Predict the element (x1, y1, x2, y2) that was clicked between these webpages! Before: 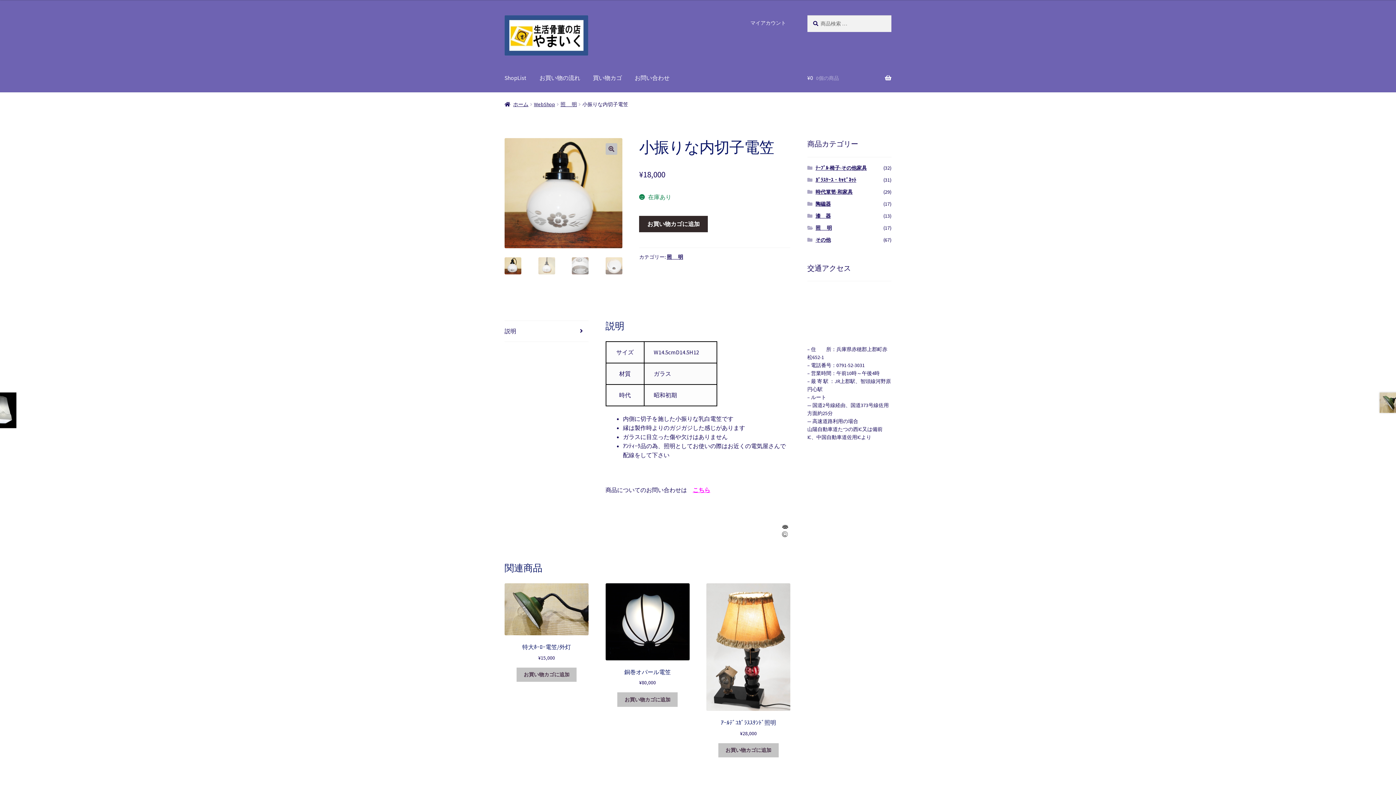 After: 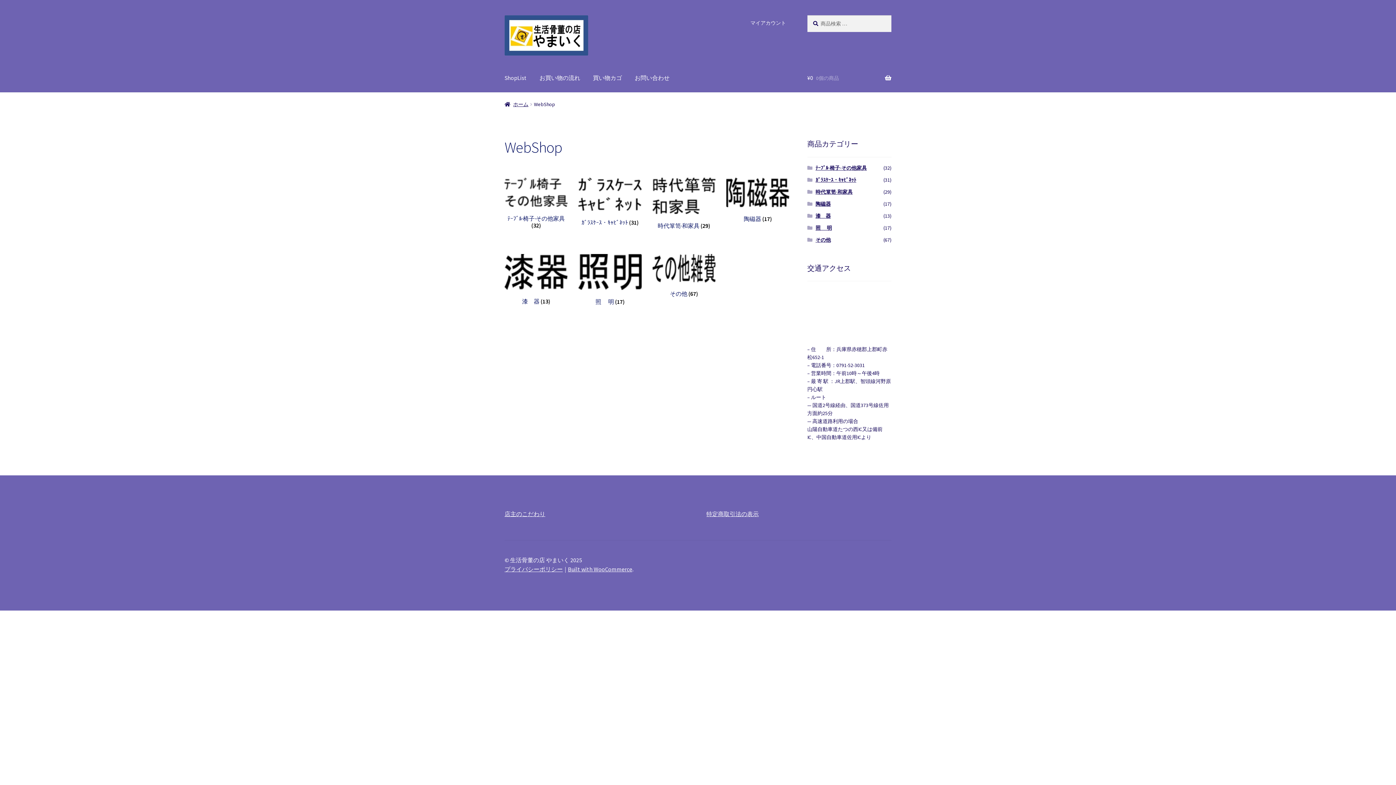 Action: label: WebShop bbox: (534, 101, 555, 107)